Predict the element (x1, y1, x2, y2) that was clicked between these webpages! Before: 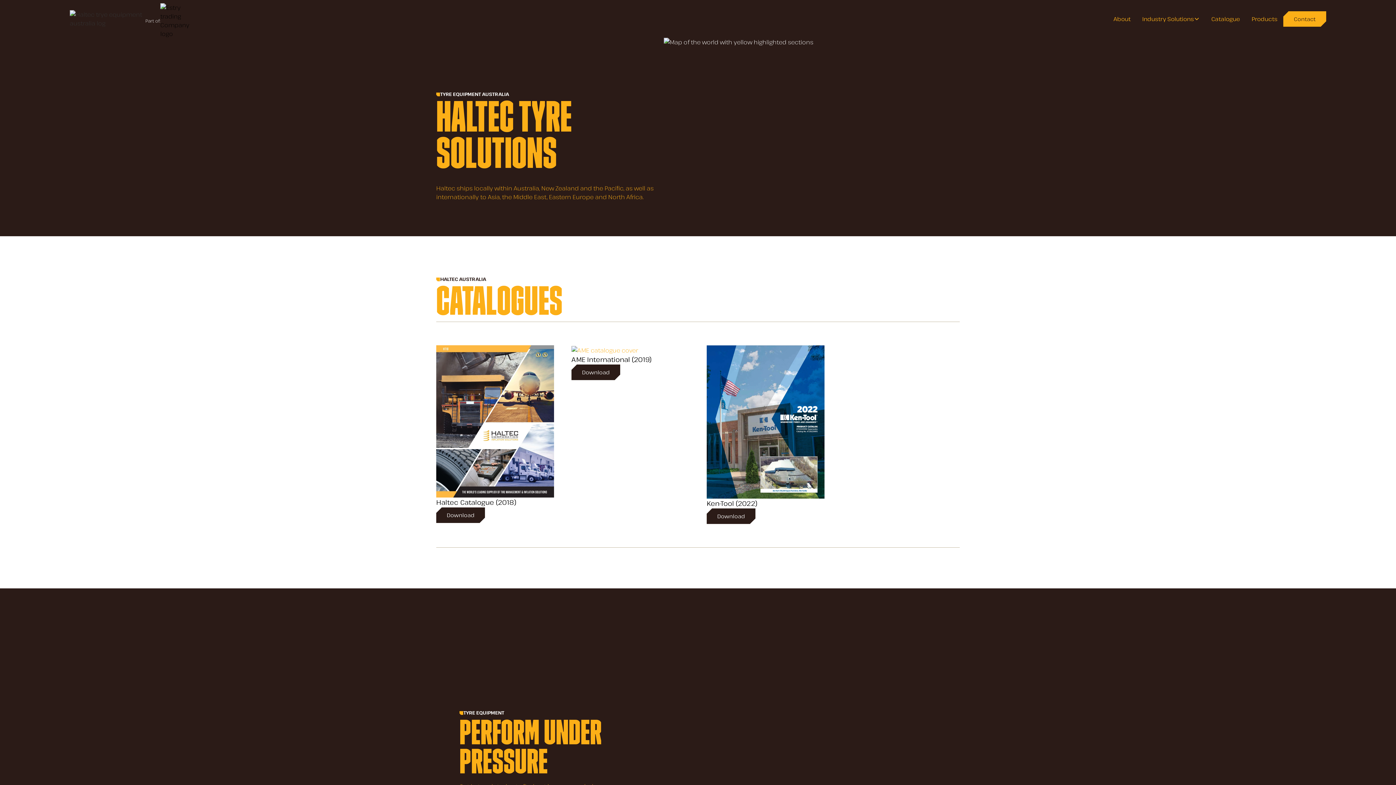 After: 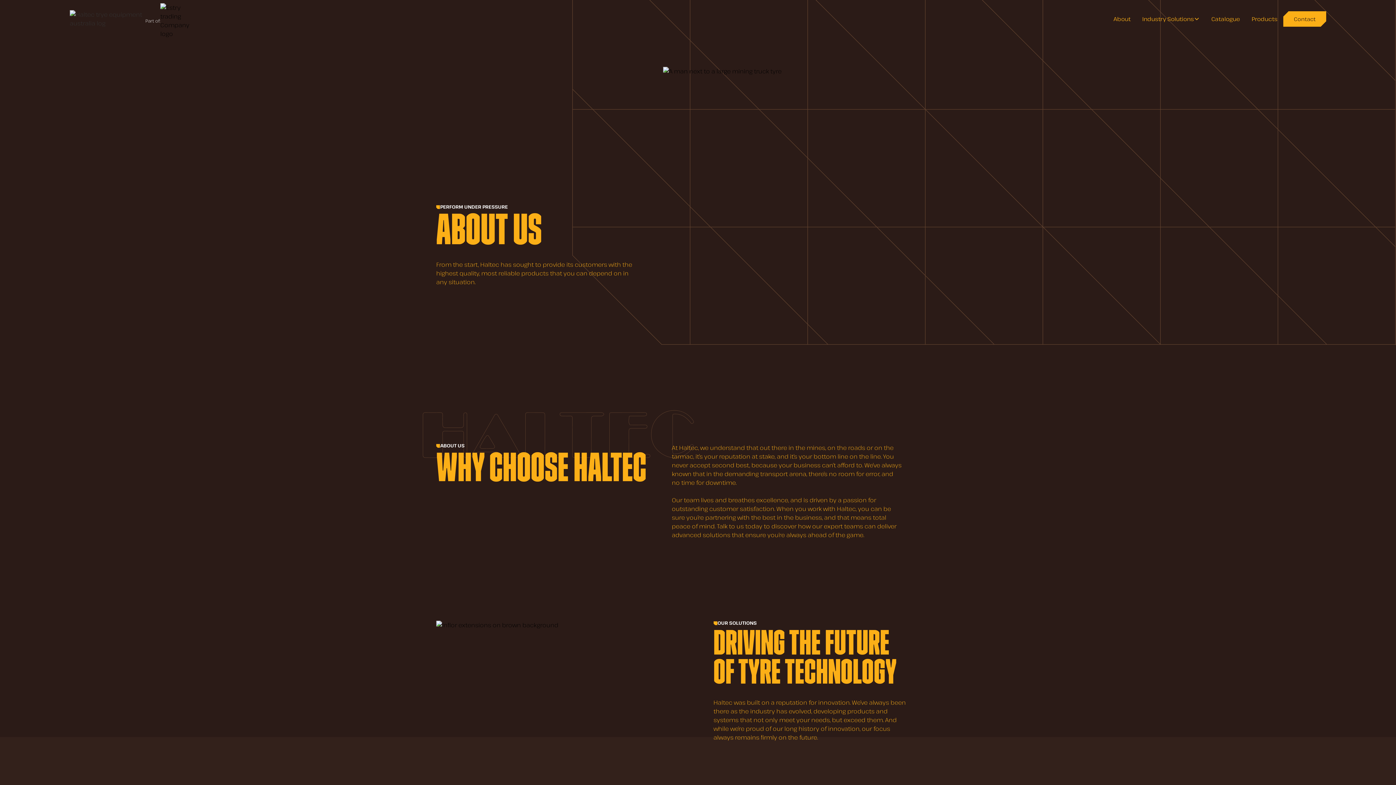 Action: label: About bbox: (1108, 6, 1136, 31)